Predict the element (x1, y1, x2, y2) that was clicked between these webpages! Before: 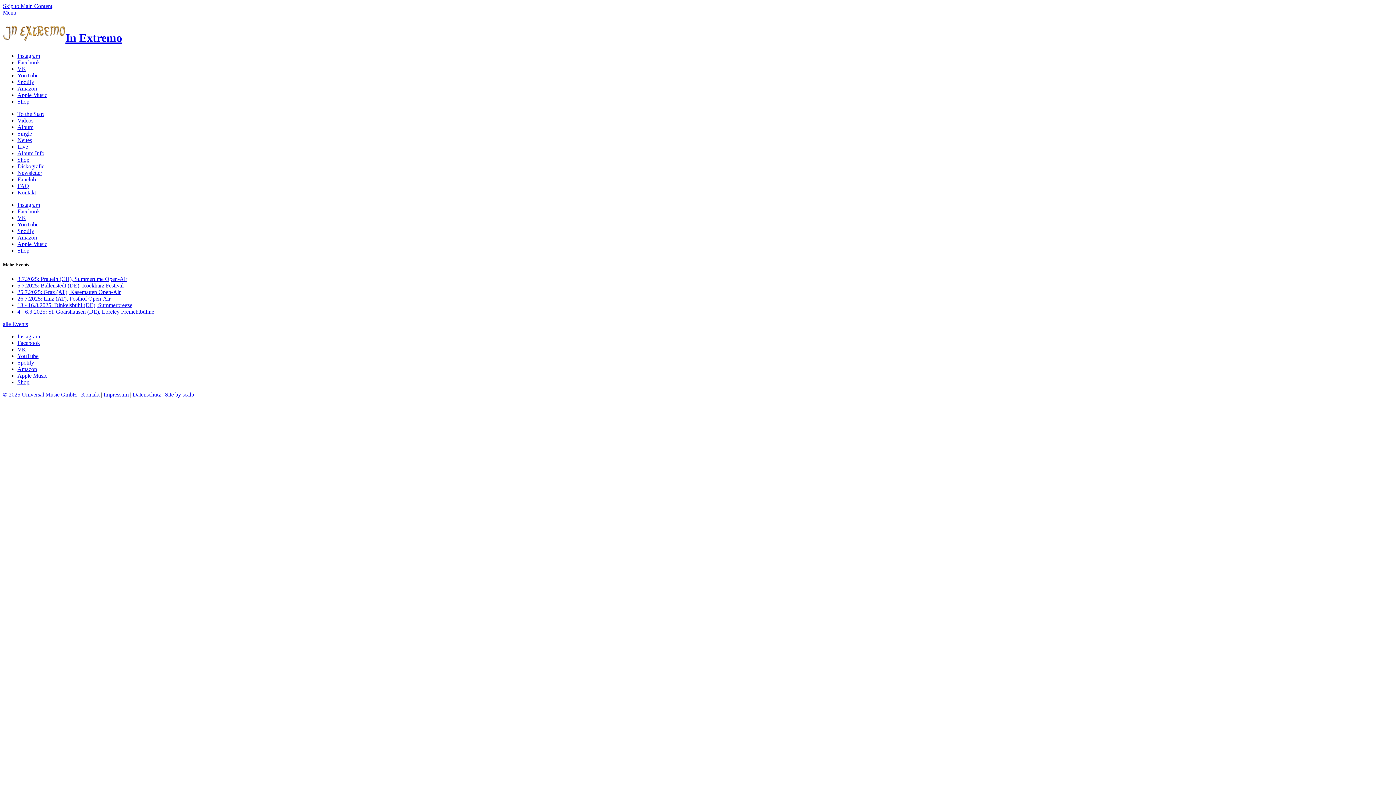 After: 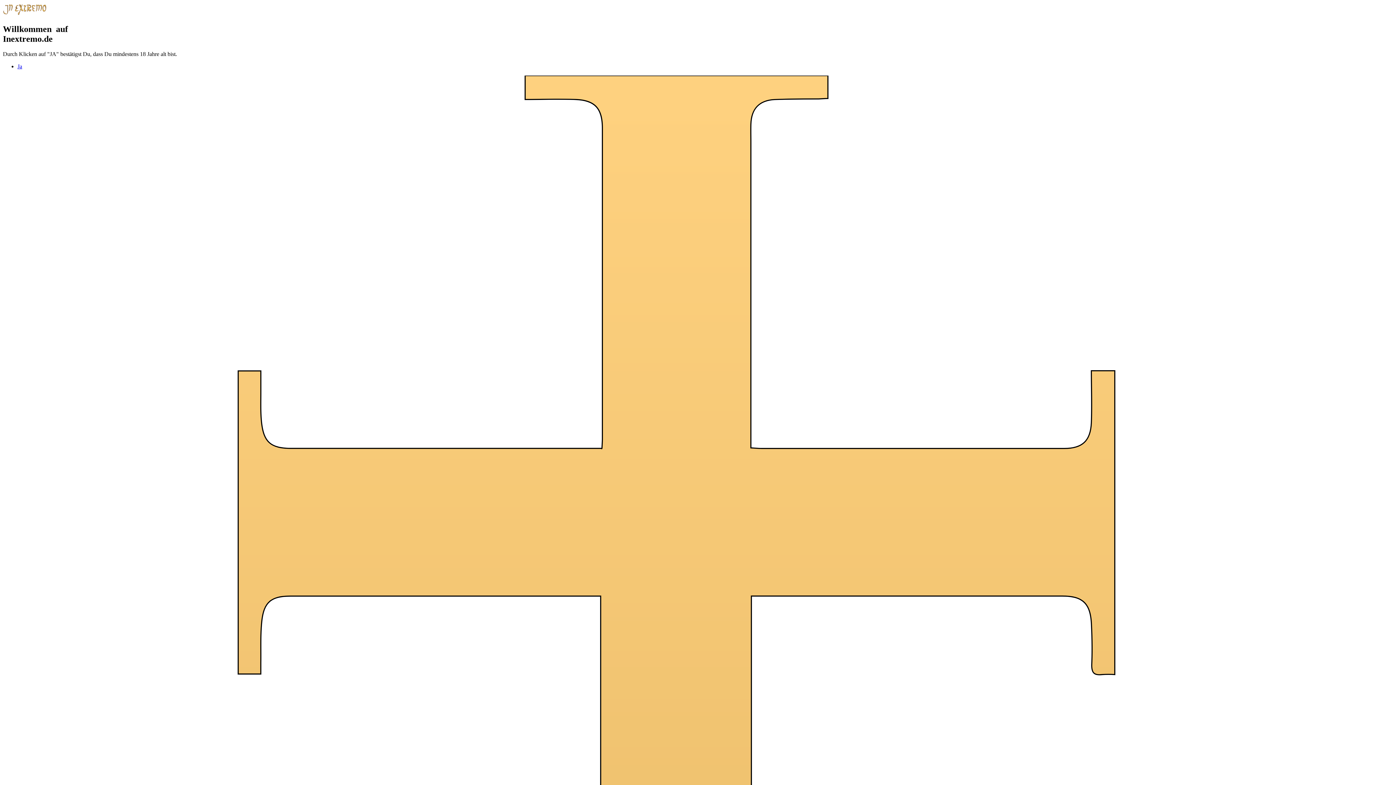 Action: label: News­letter bbox: (17, 169, 42, 175)